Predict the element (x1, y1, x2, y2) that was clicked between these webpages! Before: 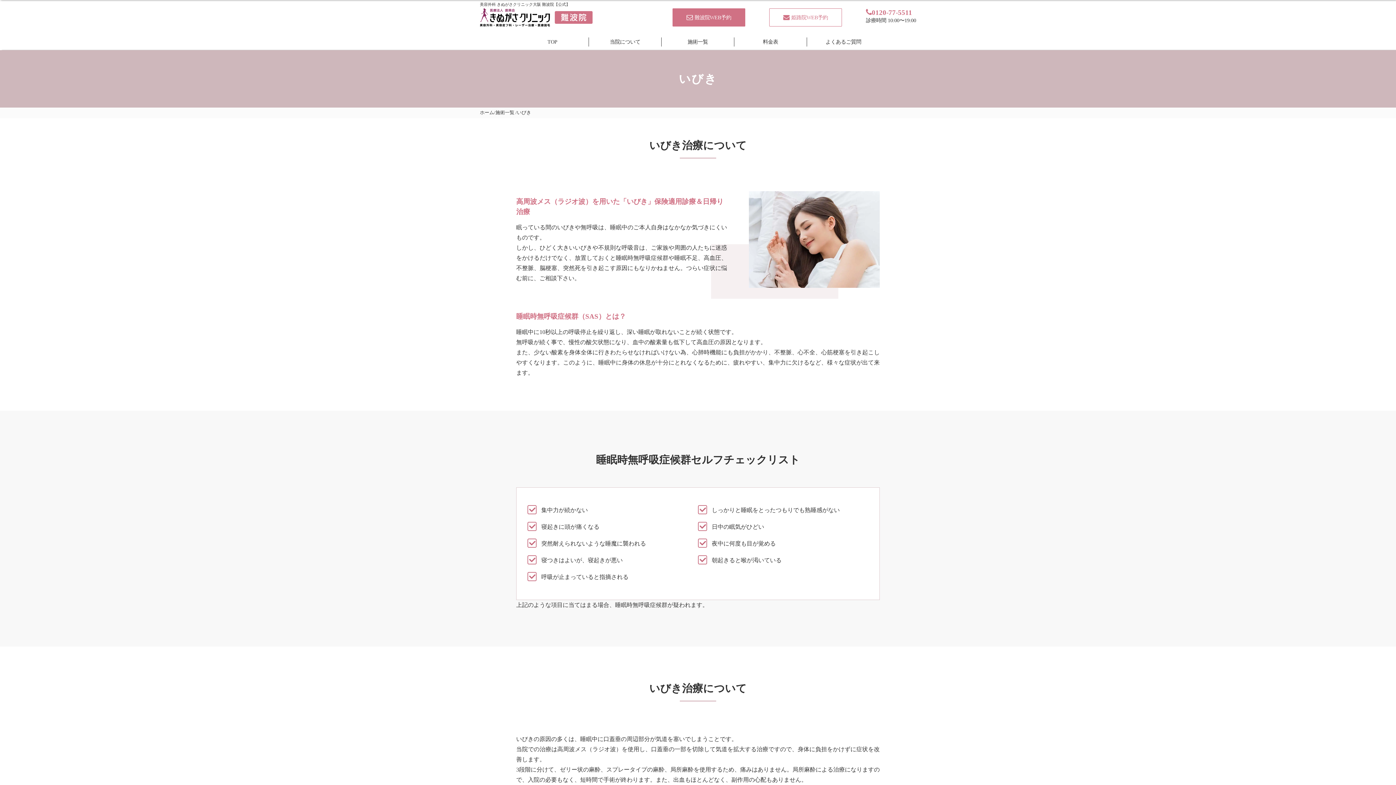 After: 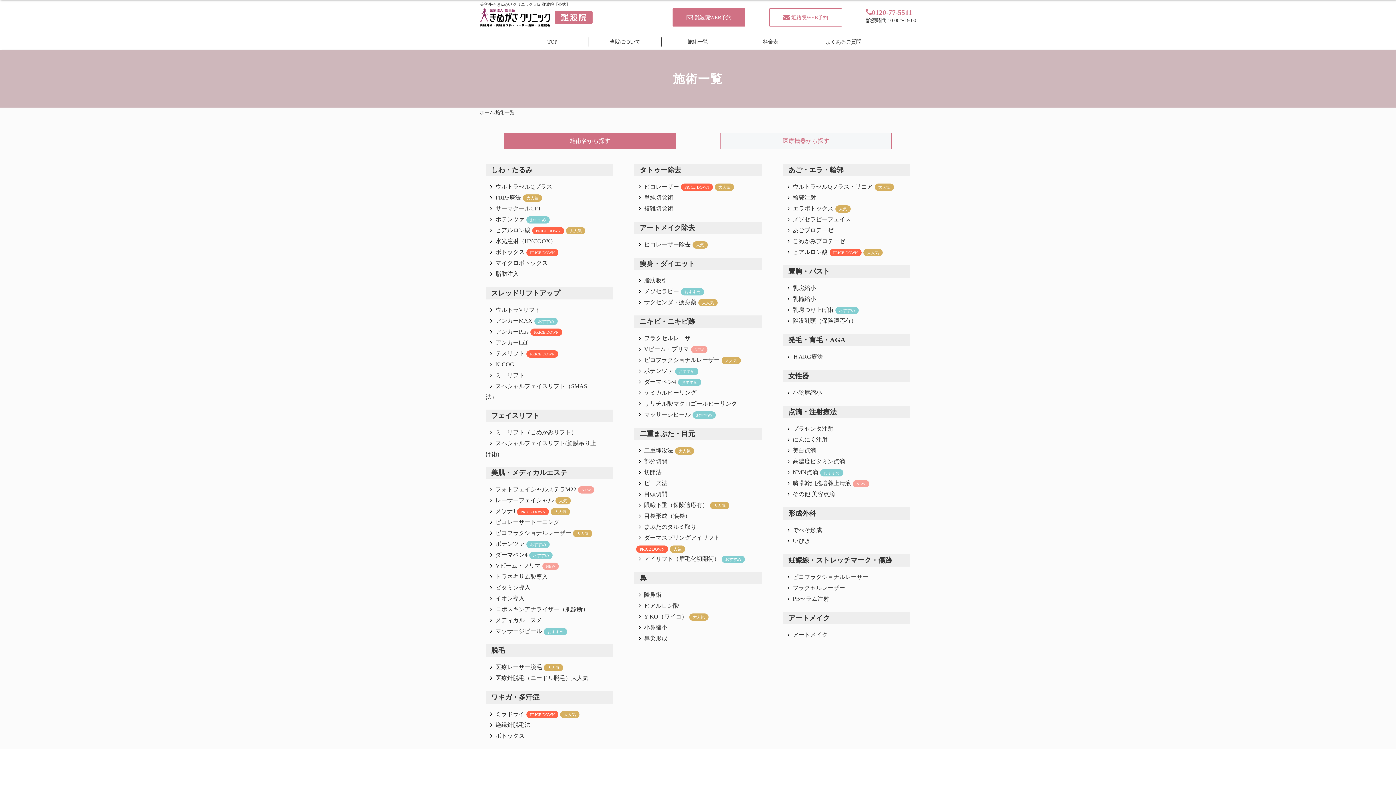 Action: bbox: (687, 37, 708, 46) label: 施術一覧